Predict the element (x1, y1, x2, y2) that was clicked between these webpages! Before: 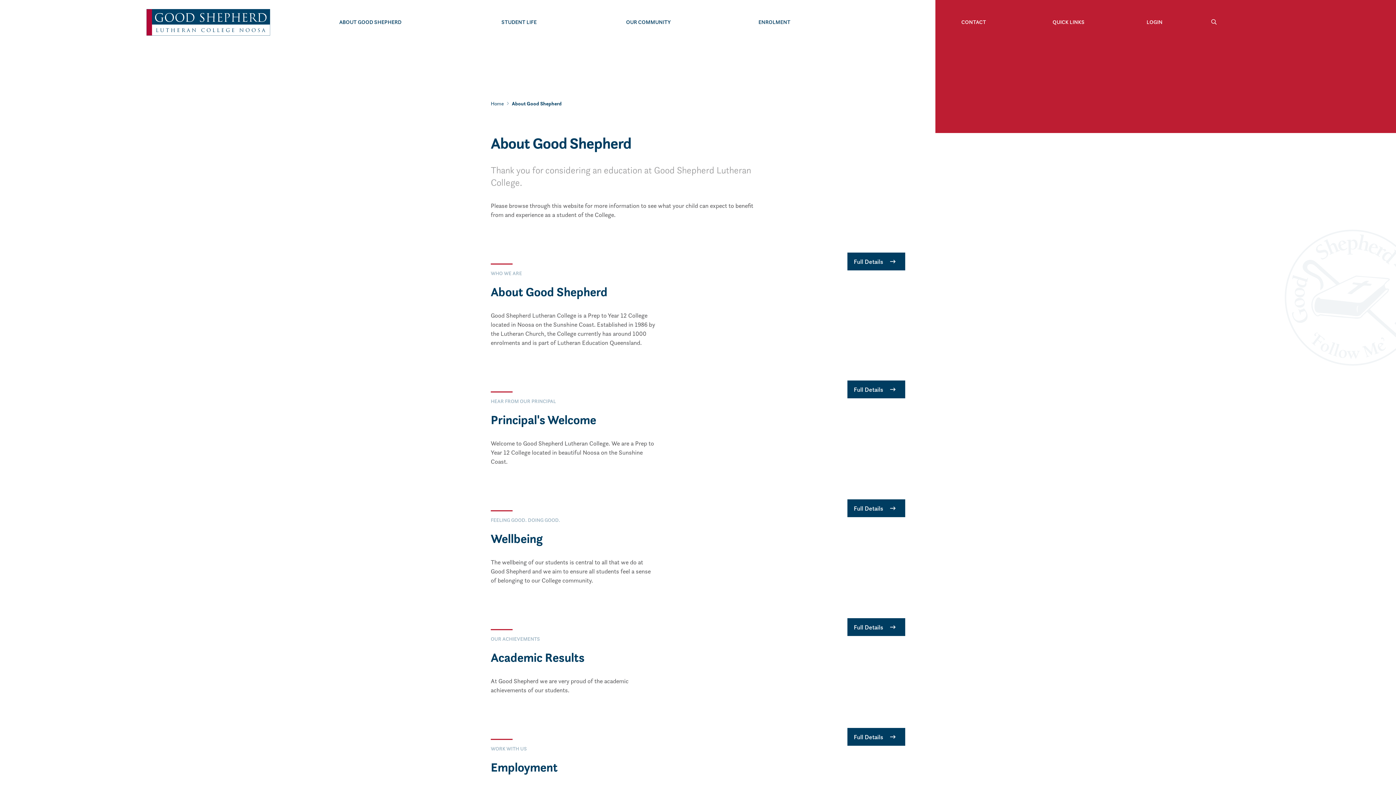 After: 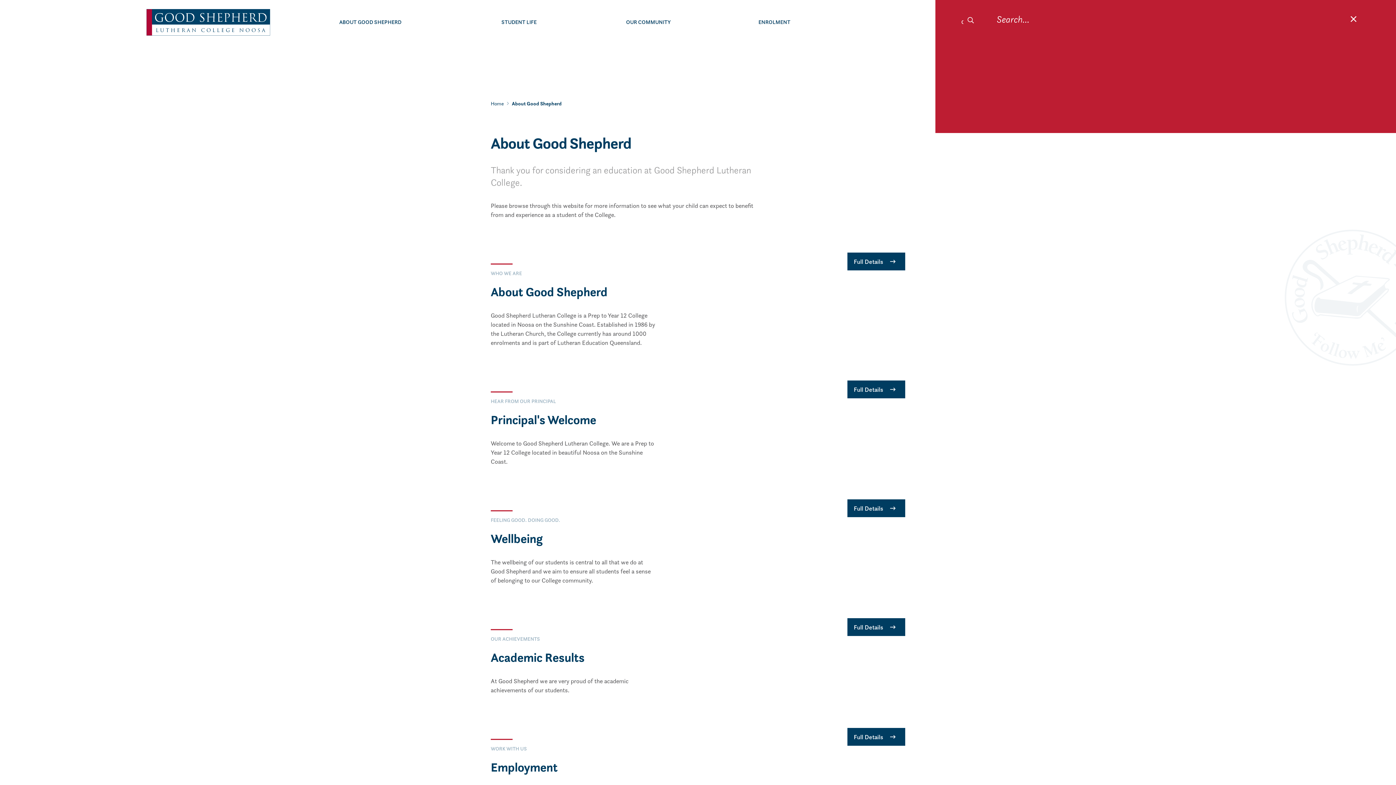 Action: bbox: (1189, 9, 1238, 34)